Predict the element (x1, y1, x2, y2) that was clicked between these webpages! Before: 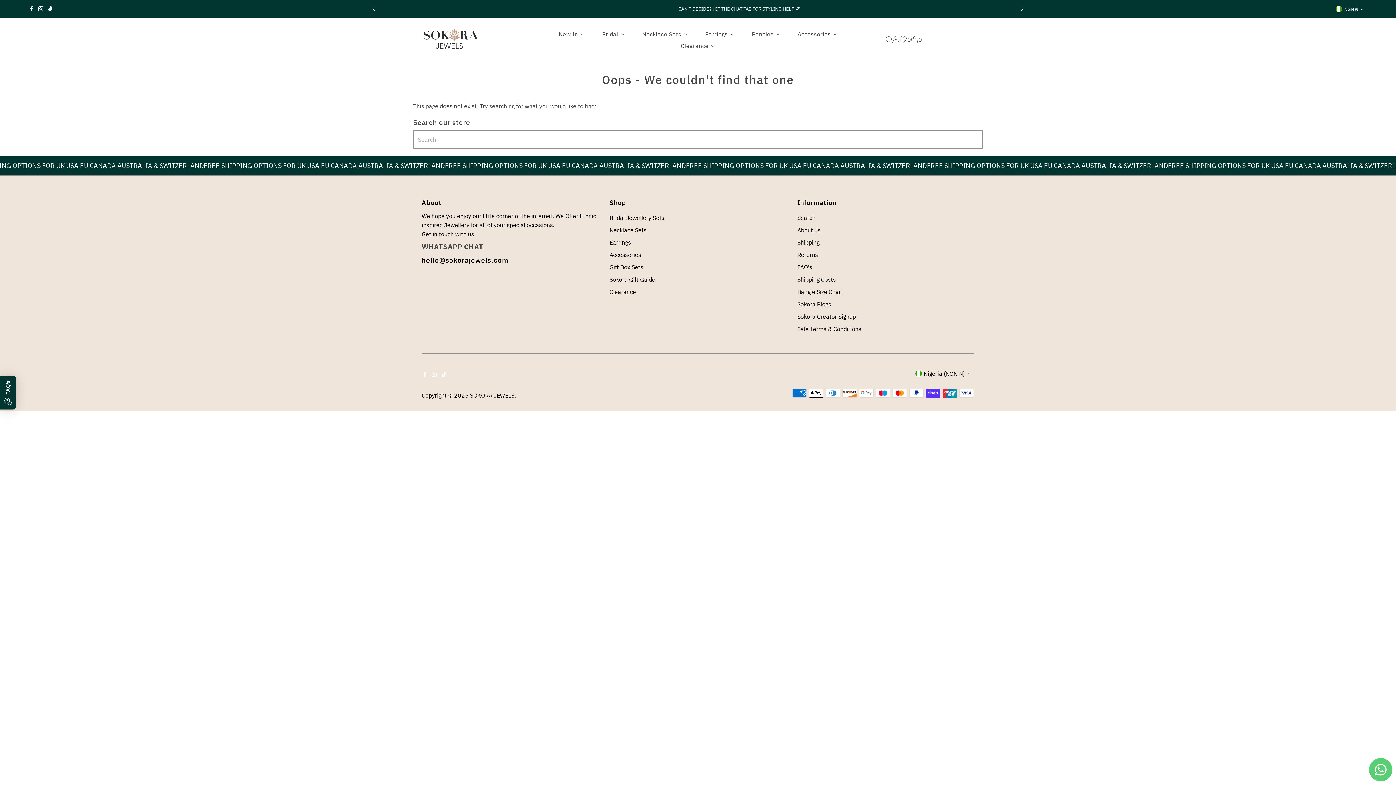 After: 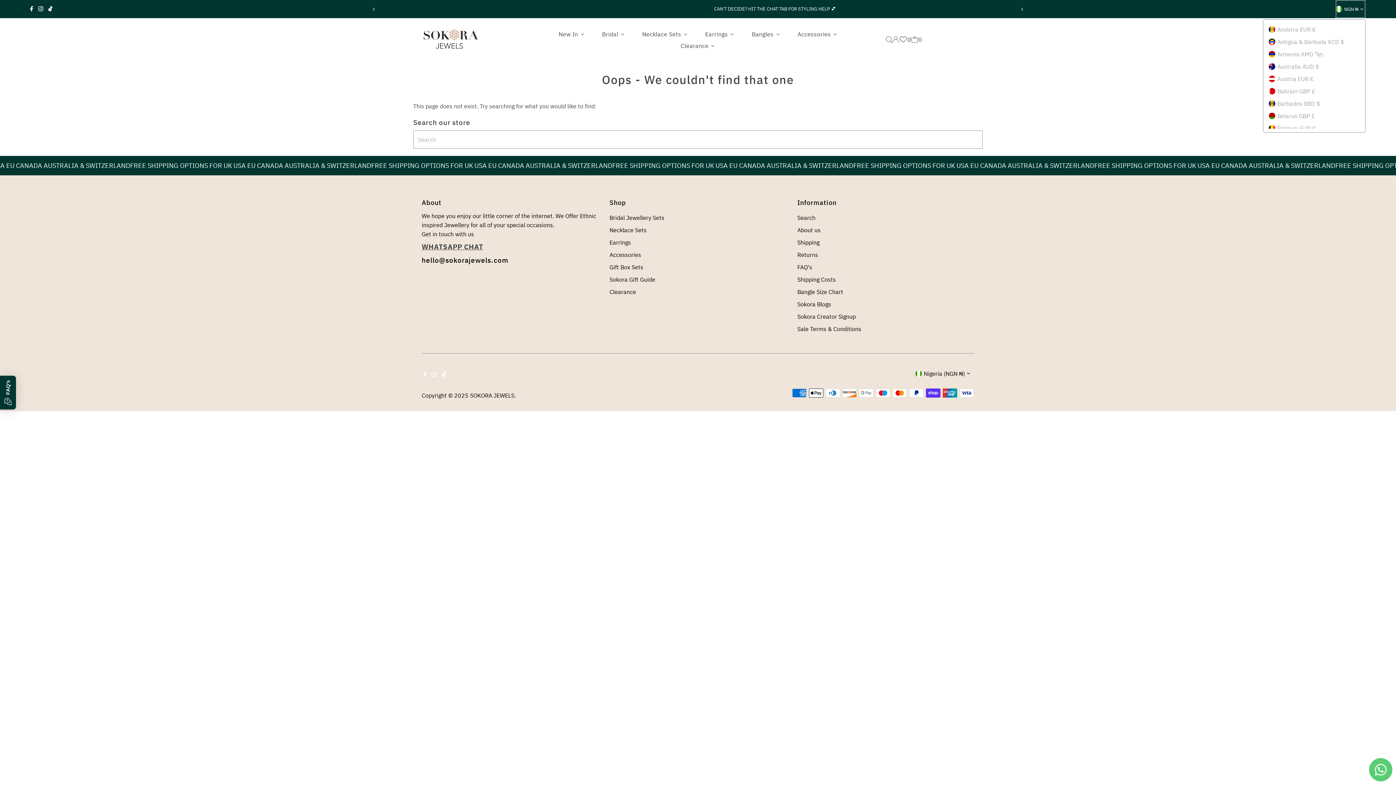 Action: label: NGN ₦ bbox: (1336, 0, 1365, 18)